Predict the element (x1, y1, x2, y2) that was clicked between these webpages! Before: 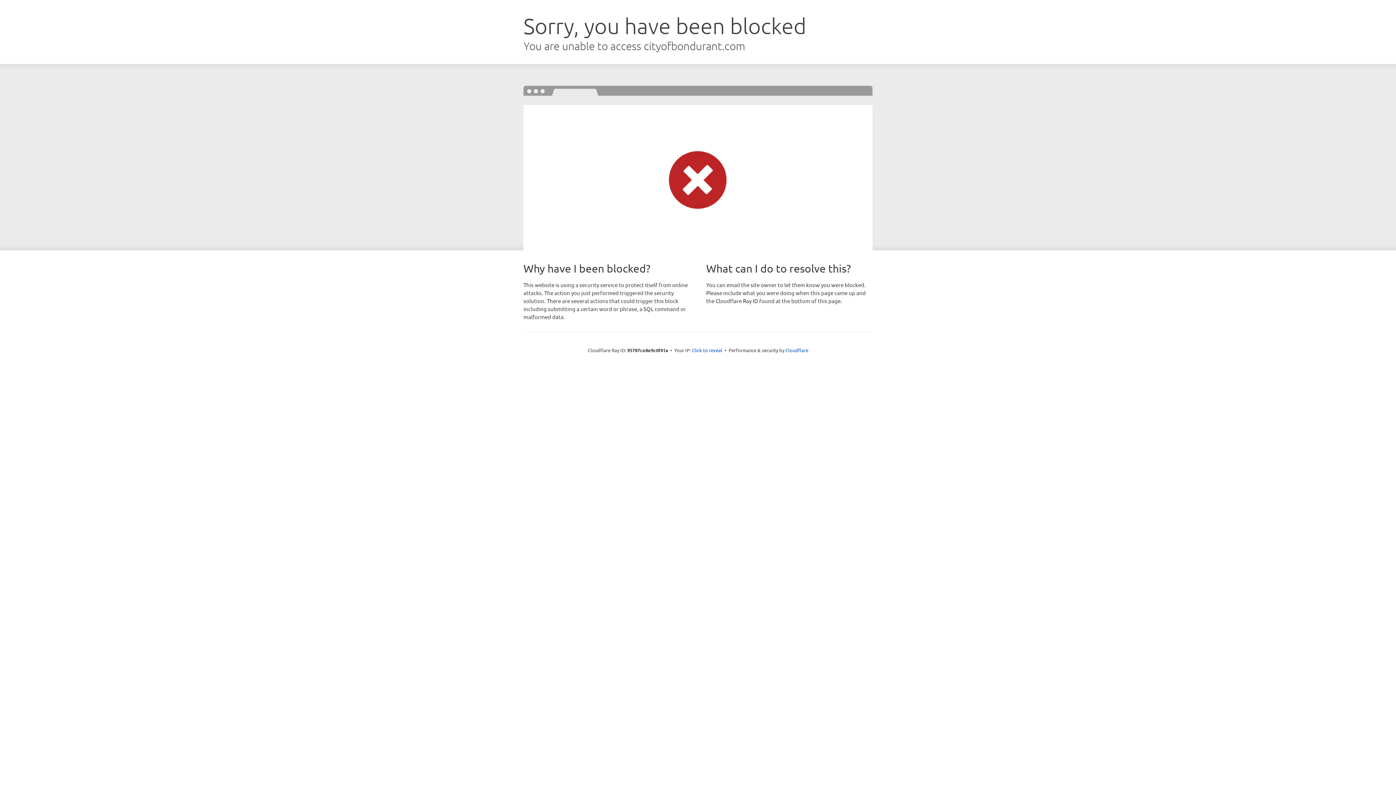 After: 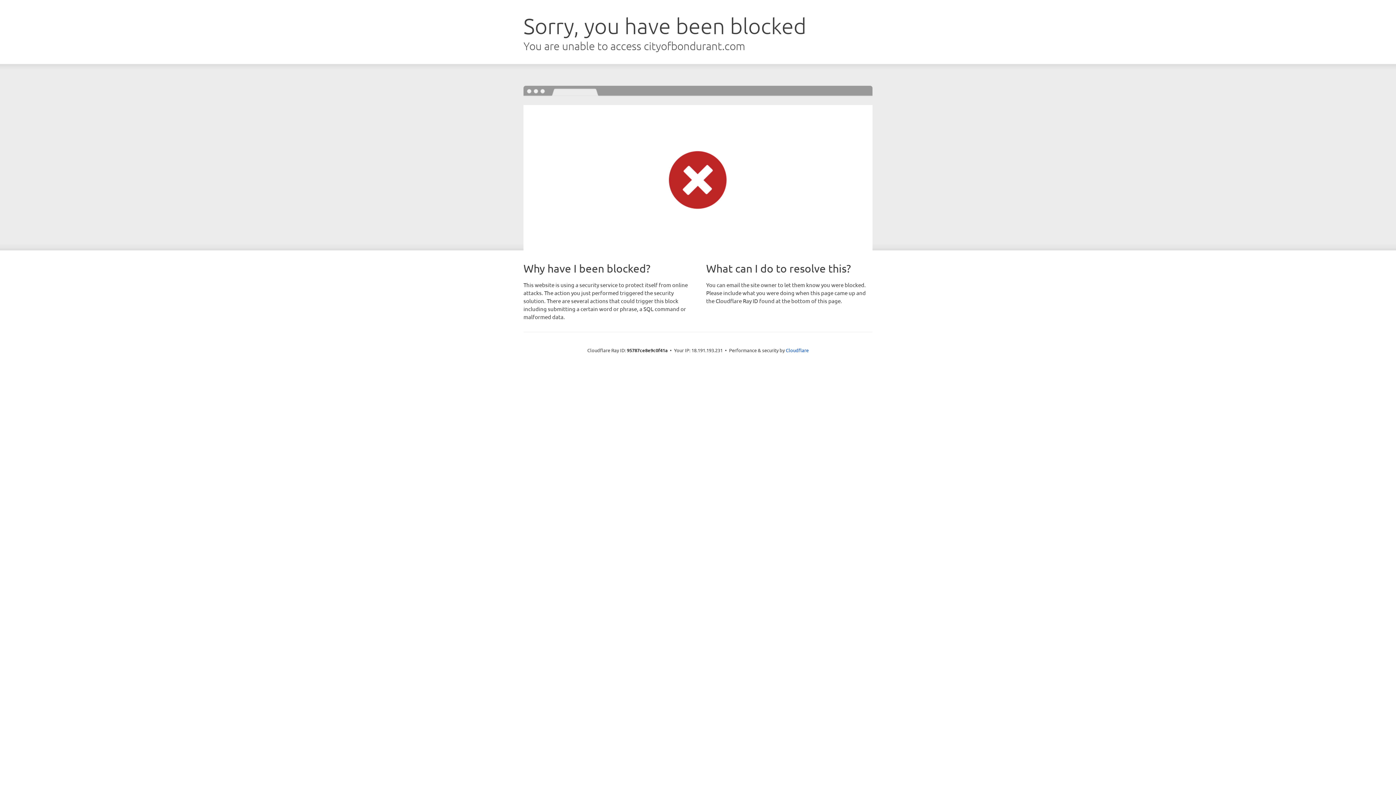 Action: label: Click to reveal bbox: (692, 346, 722, 353)